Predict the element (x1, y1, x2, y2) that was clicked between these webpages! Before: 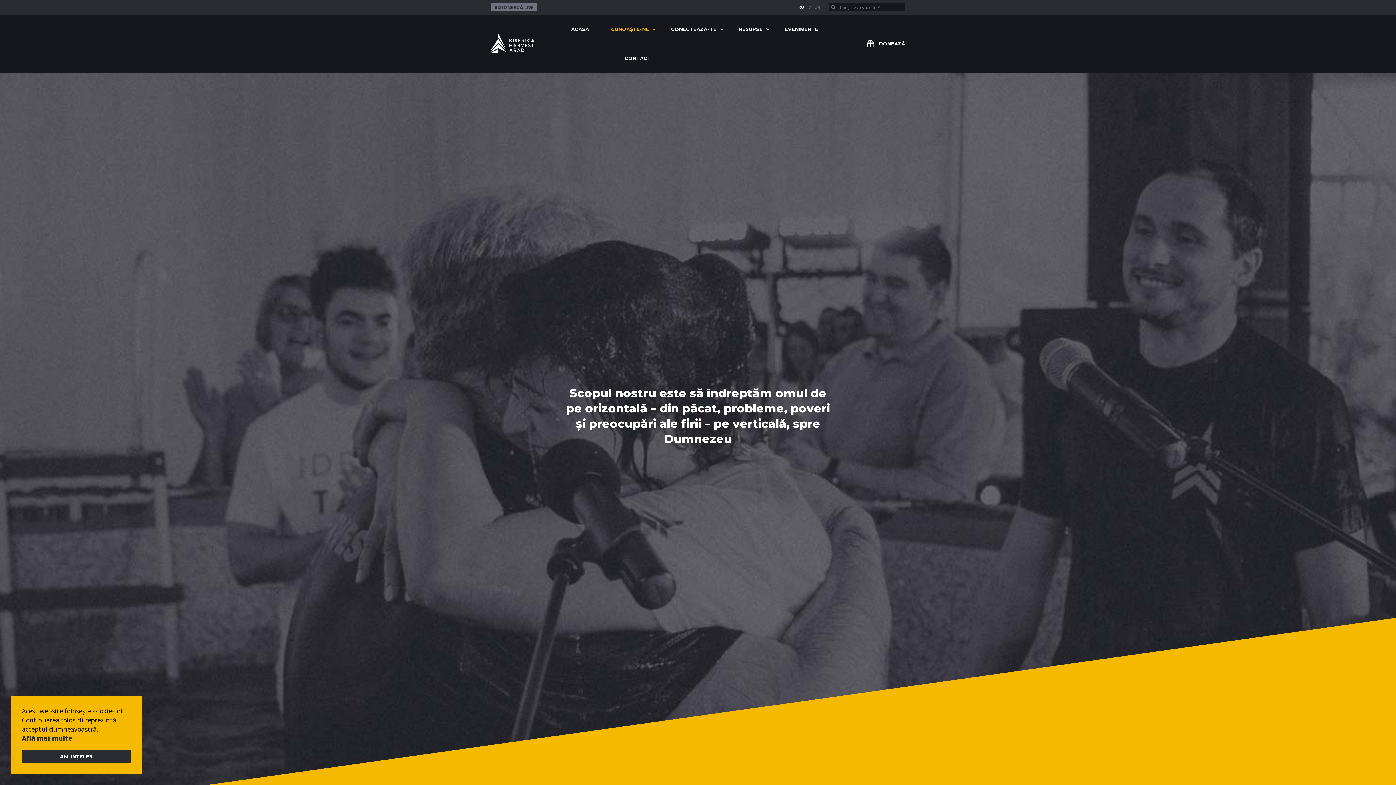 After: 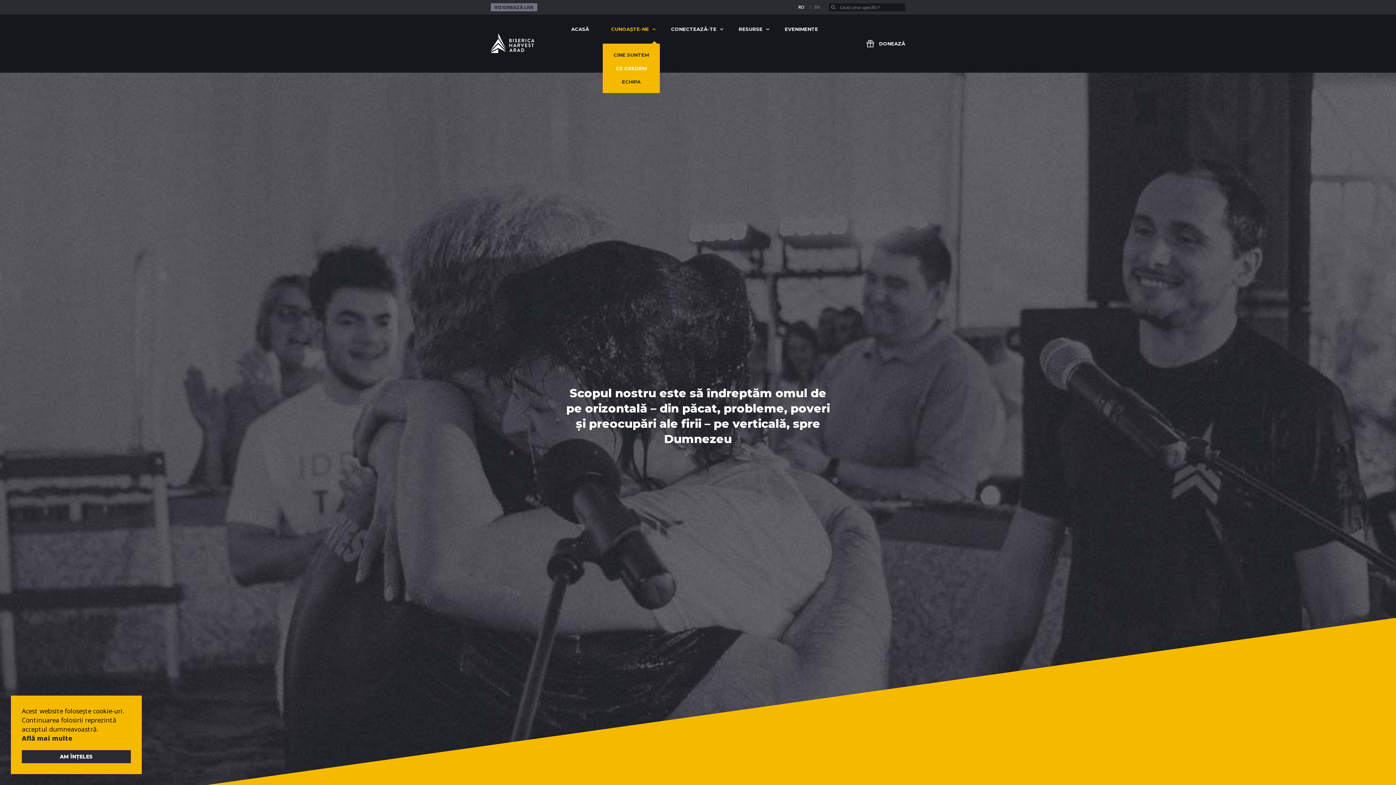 Action: label: CUNOAȘTE-NE bbox: (606, 14, 660, 43)